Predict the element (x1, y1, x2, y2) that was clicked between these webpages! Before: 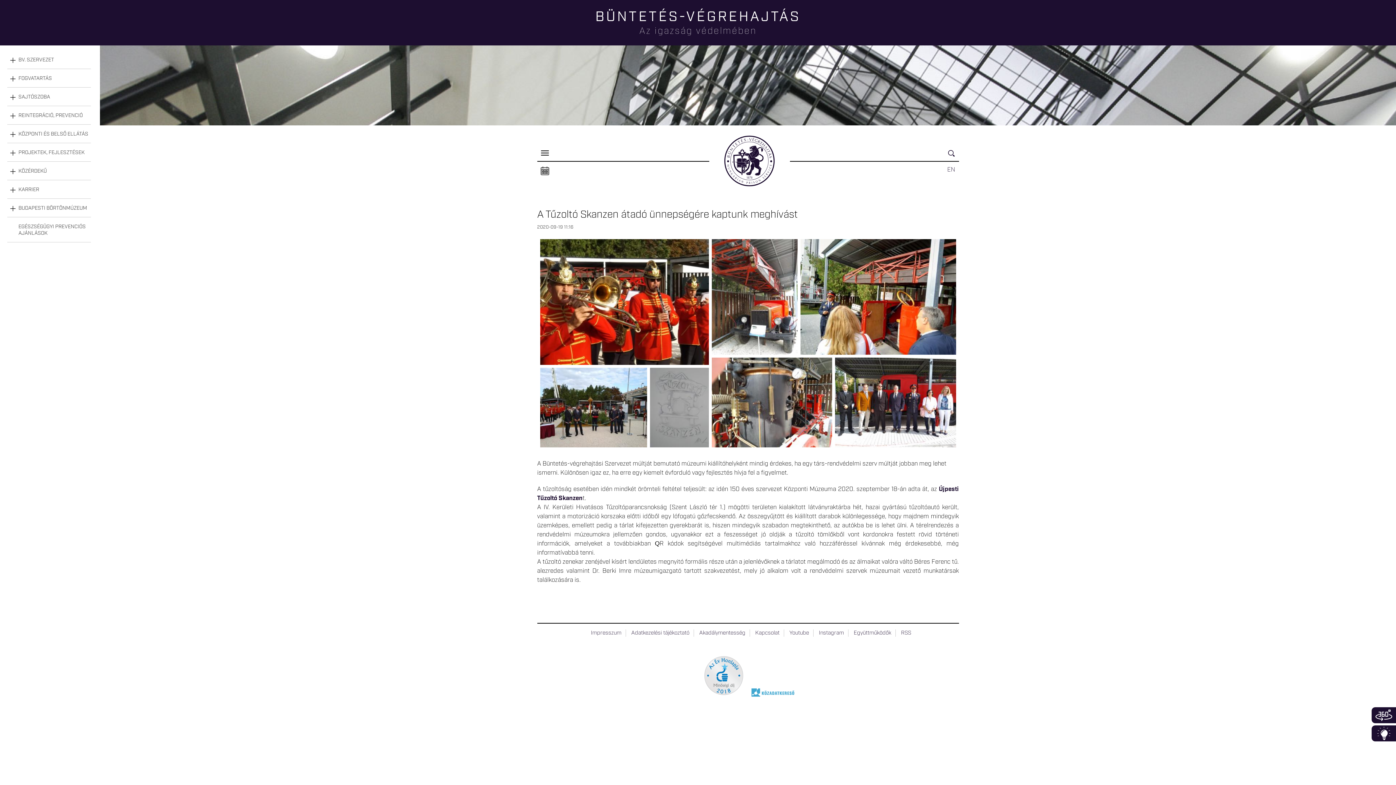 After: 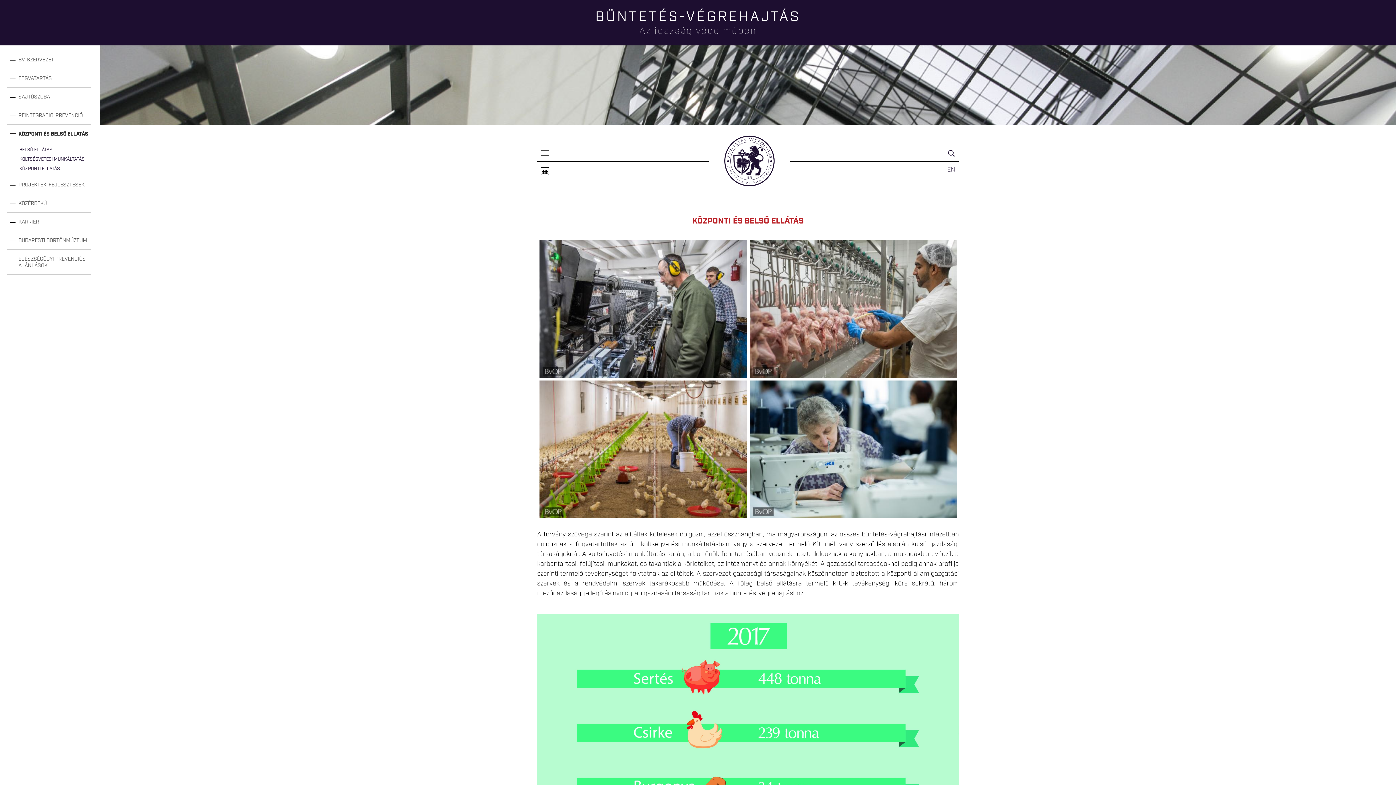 Action: bbox: (18, 130, 88, 137) label: KÖZPONTI ÉS BELSŐ ELLÁTÁS